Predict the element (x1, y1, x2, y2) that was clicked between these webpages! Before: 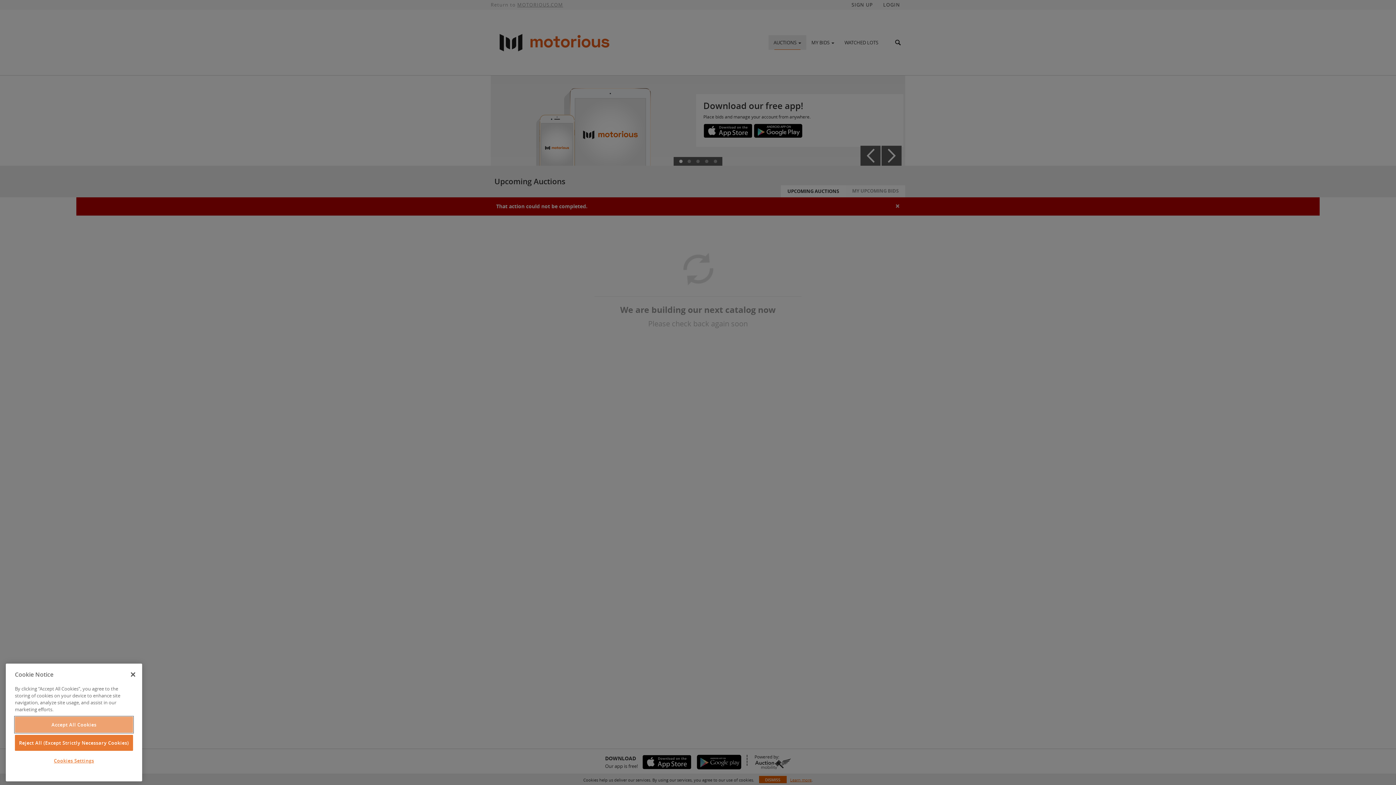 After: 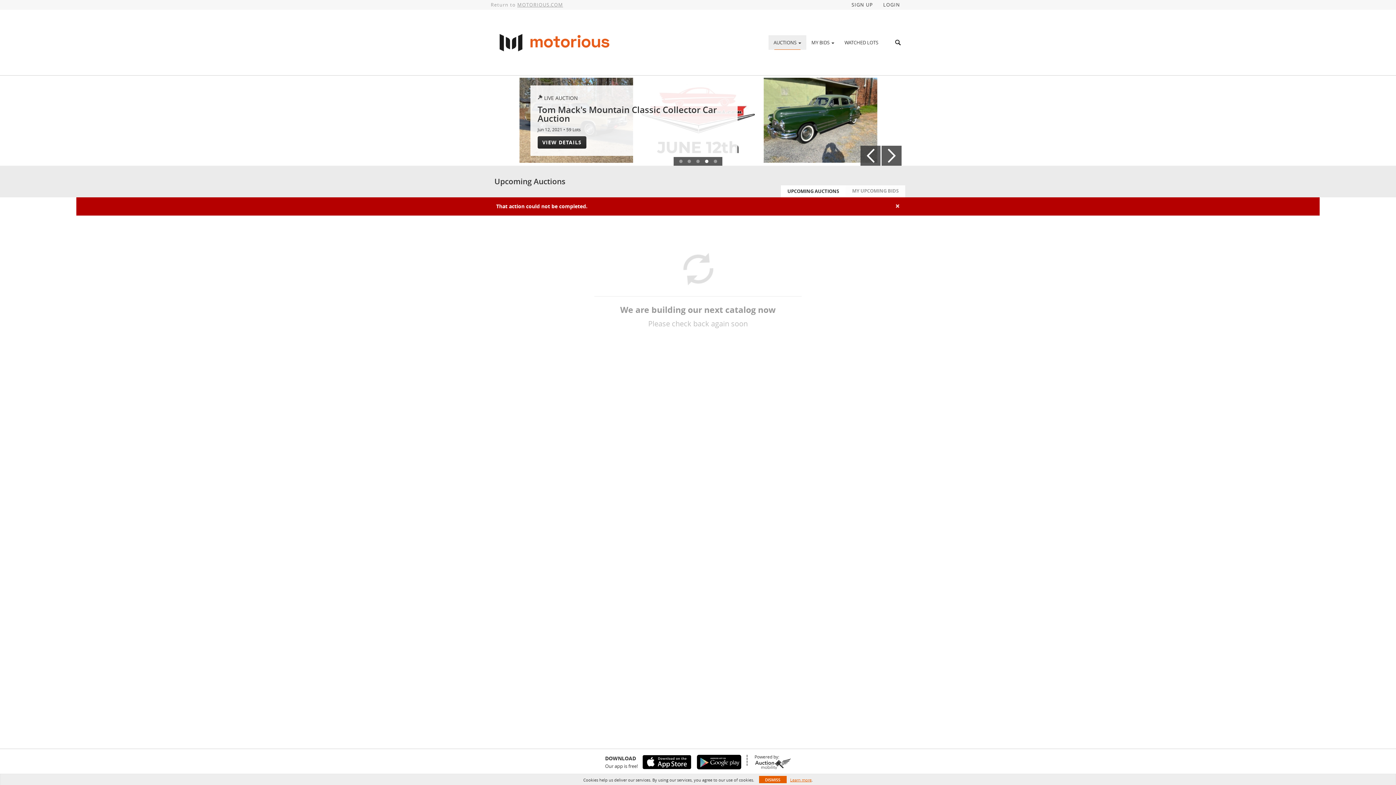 Action: label: Accept All Cookies bbox: (14, 776, 133, 792)